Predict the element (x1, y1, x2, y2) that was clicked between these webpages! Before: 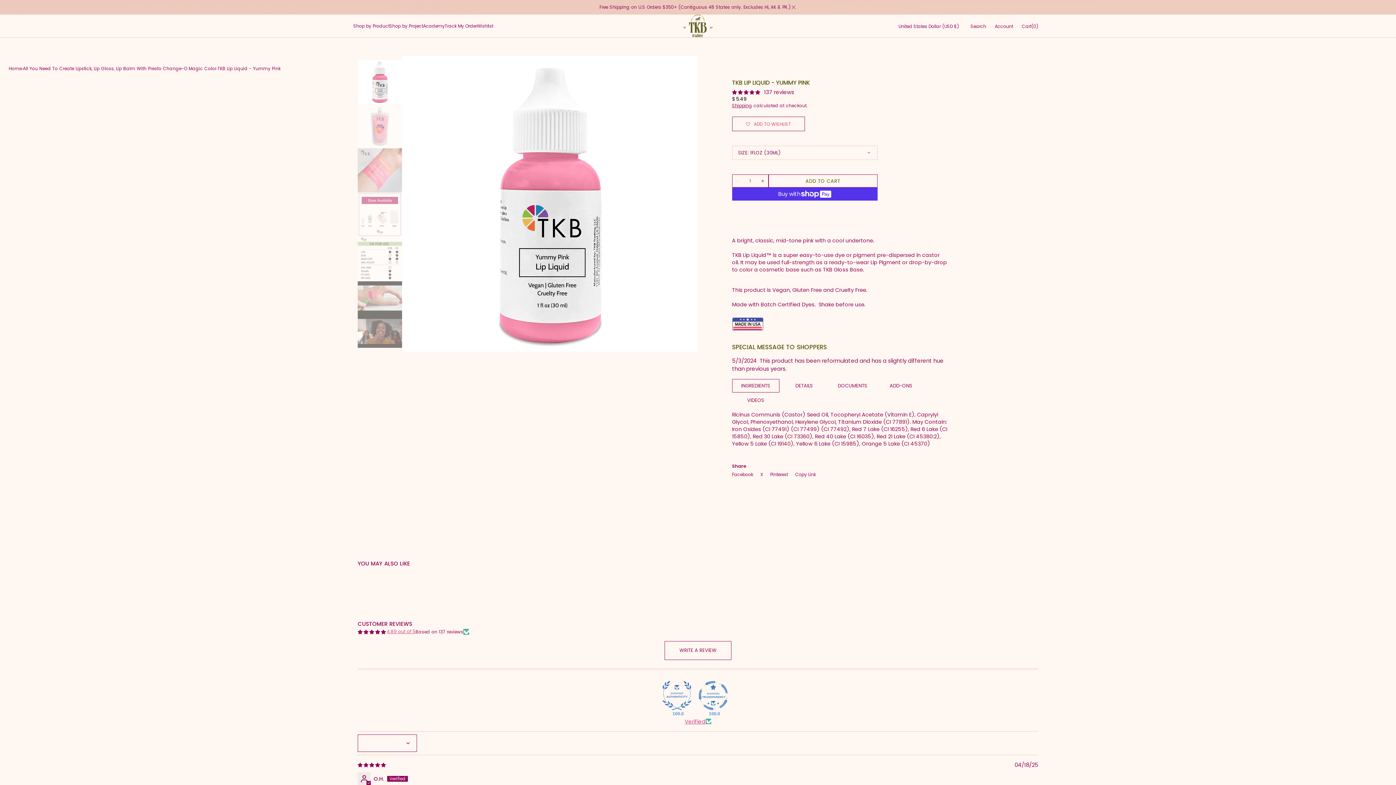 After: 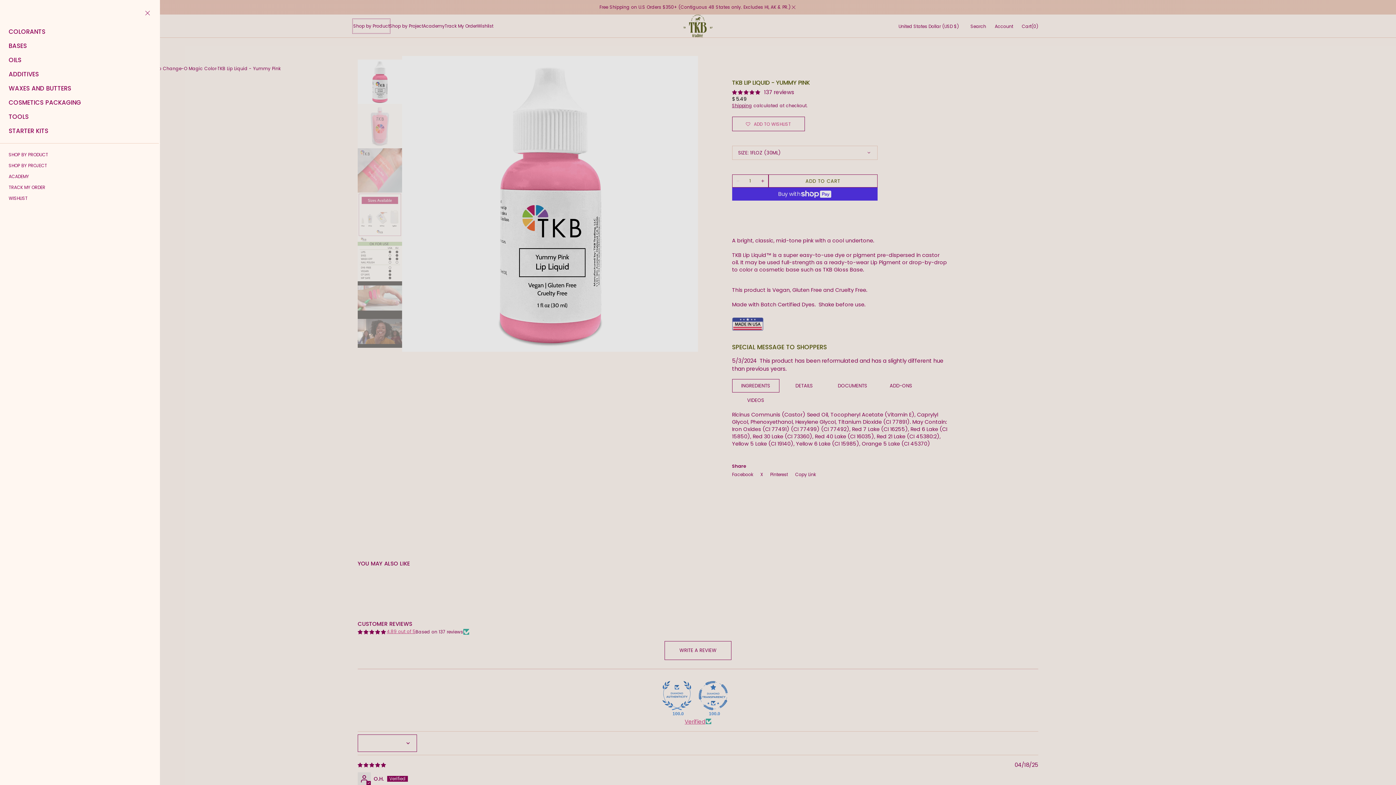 Action: label: Open burger menu bbox: (353, 19, 389, 32)